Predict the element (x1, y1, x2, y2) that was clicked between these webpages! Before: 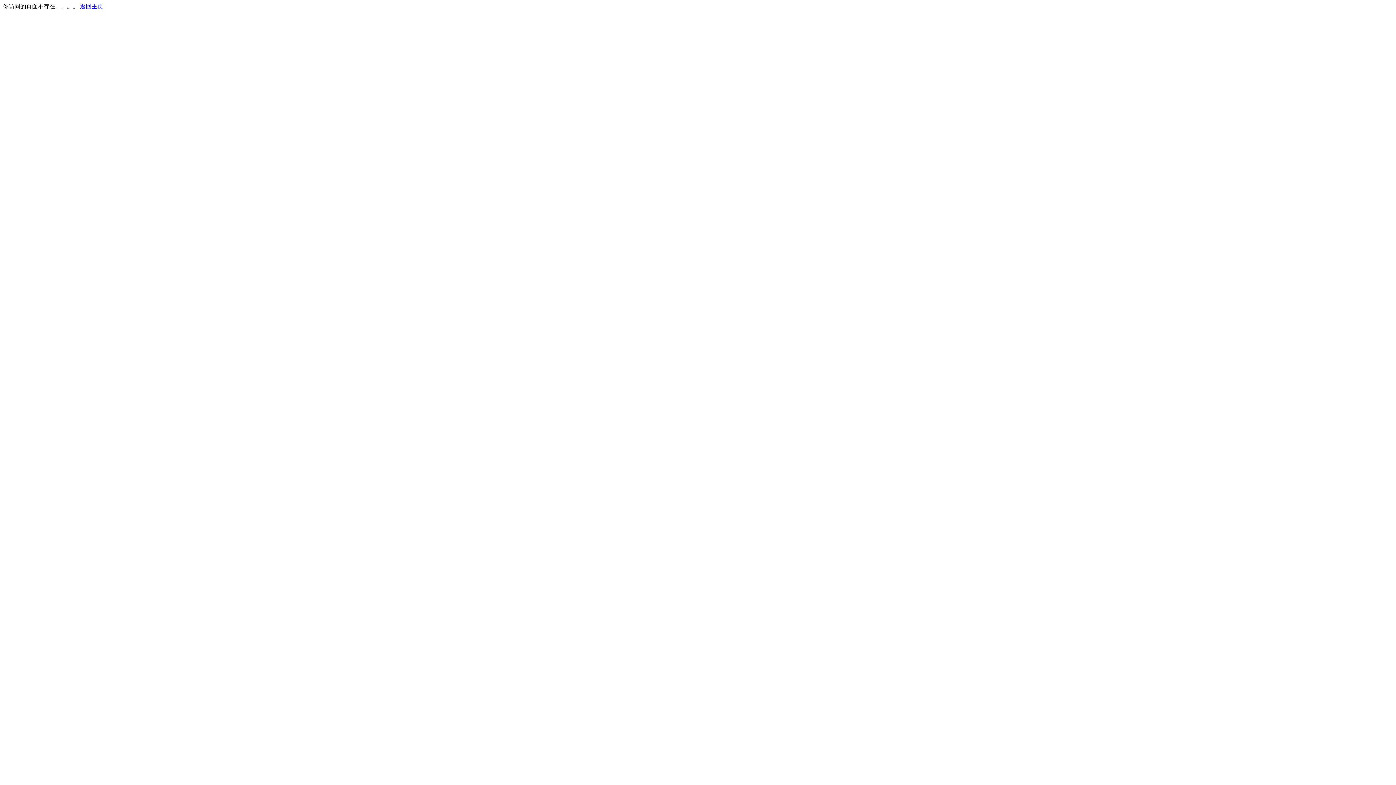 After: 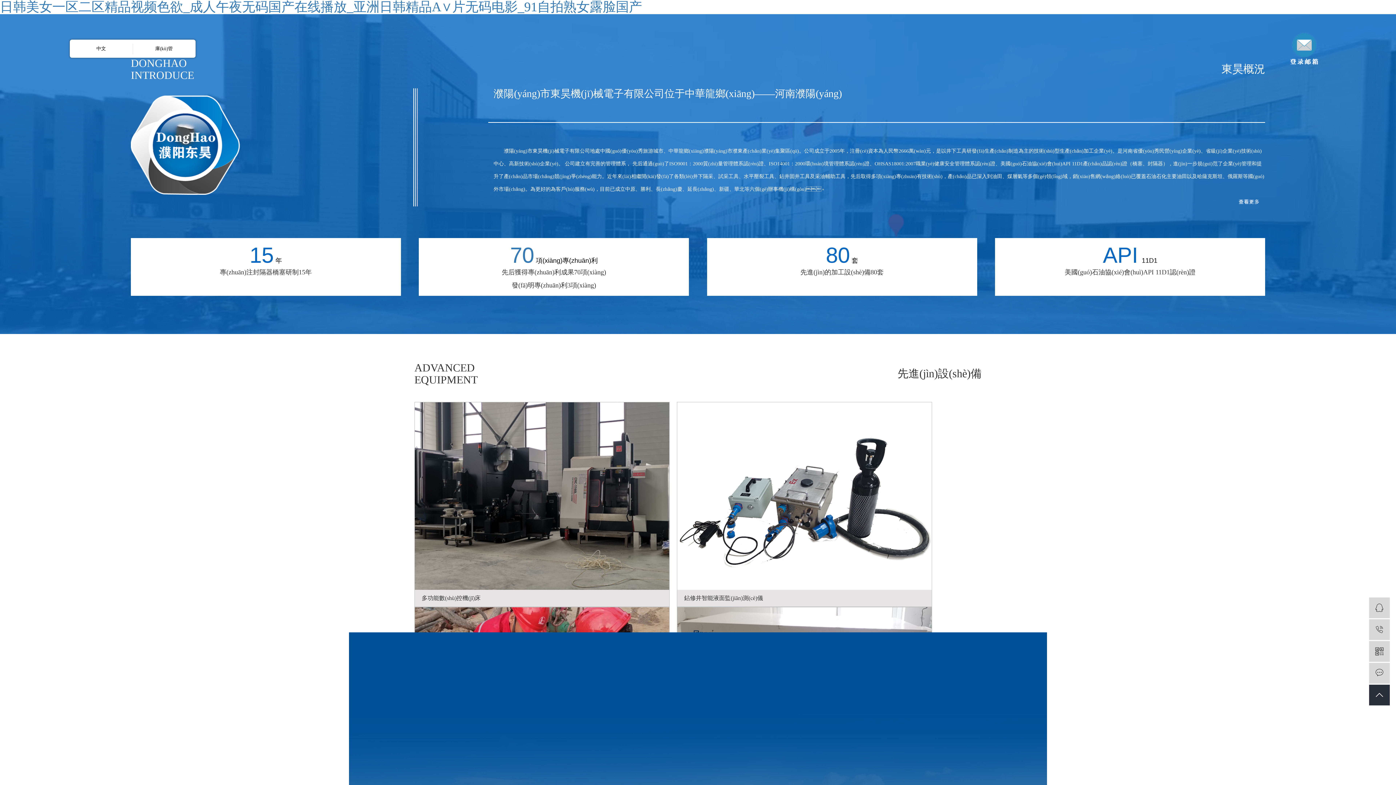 Action: bbox: (80, 3, 103, 9) label: 返回主页